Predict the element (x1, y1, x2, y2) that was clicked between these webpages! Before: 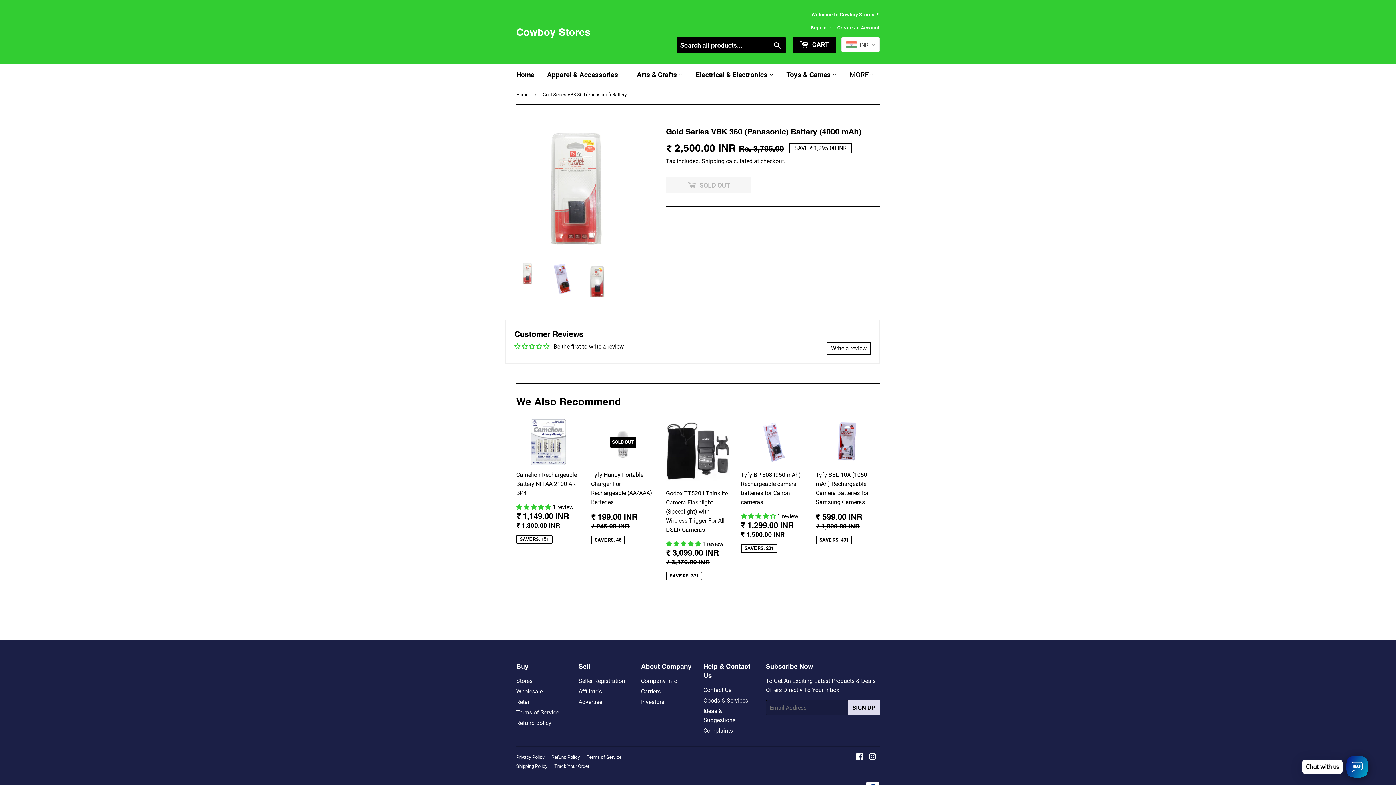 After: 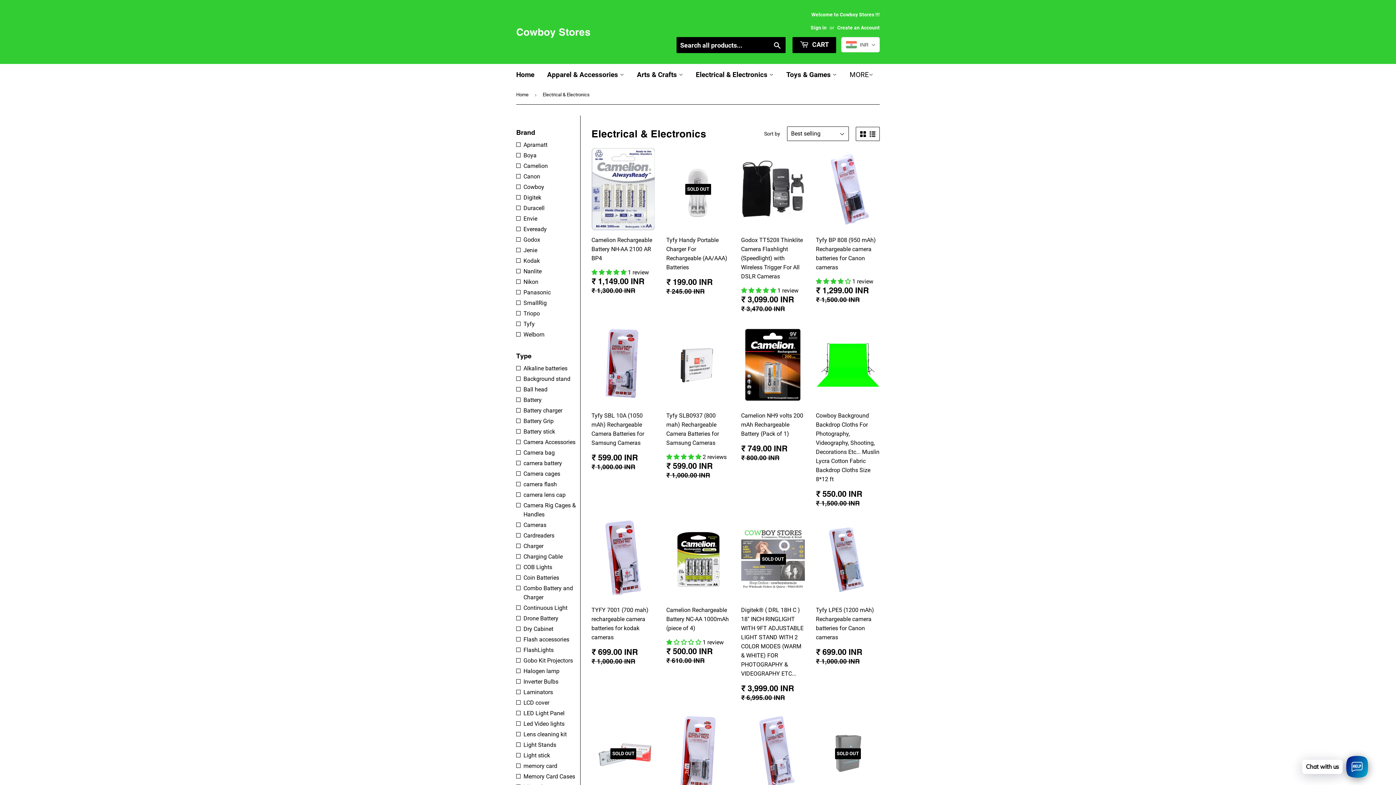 Action: label: Electrical & Electronics  bbox: (690, 64, 779, 85)